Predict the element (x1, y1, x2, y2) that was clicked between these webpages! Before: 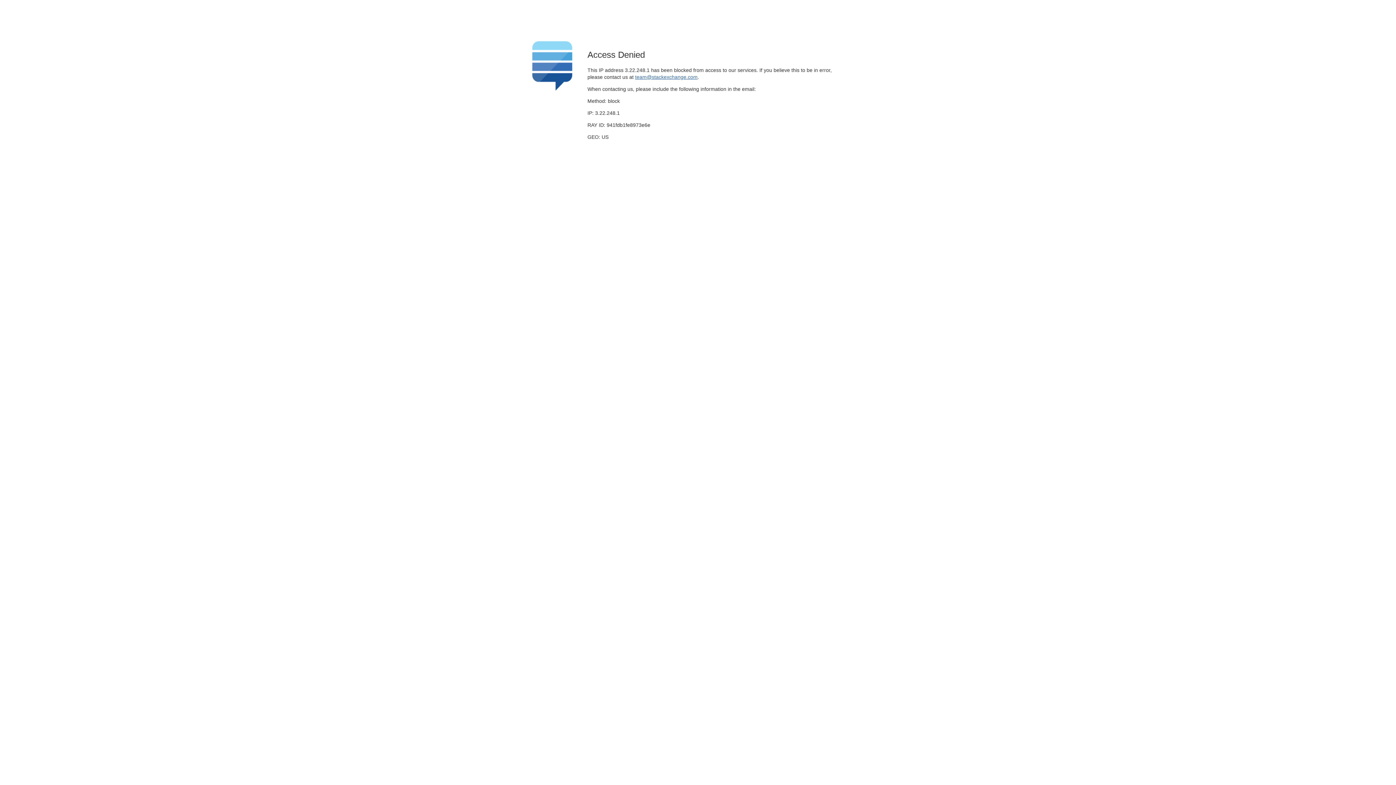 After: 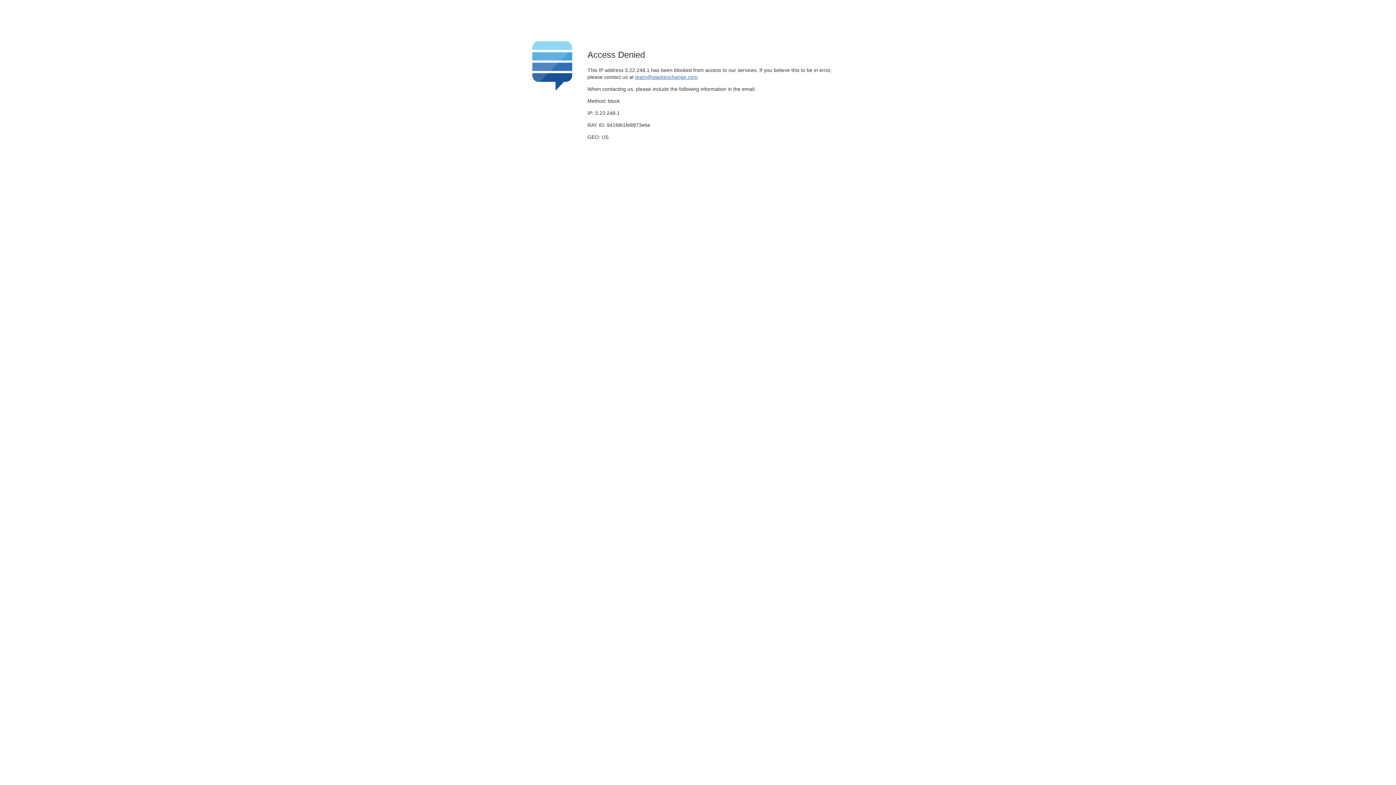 Action: bbox: (635, 74, 697, 79) label: team@stackexchange.com